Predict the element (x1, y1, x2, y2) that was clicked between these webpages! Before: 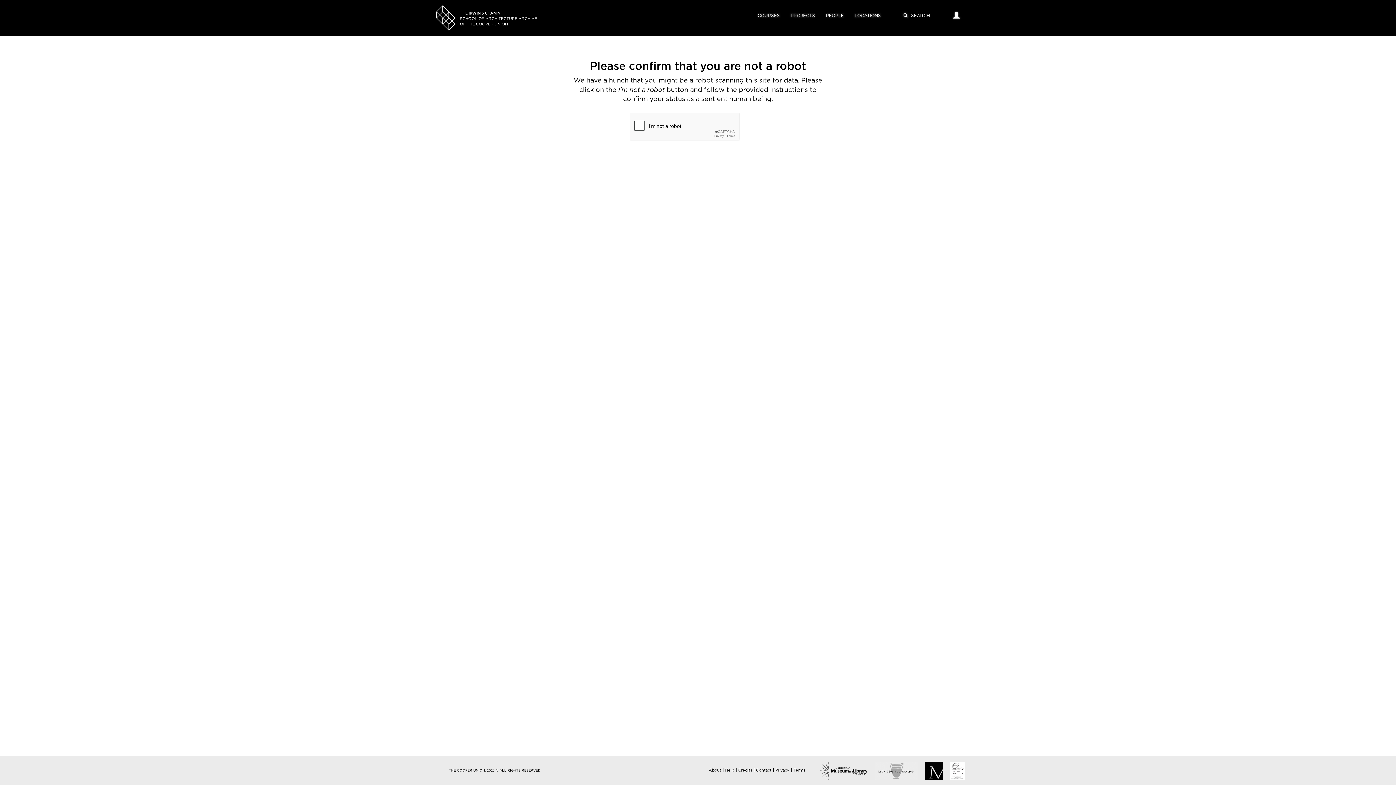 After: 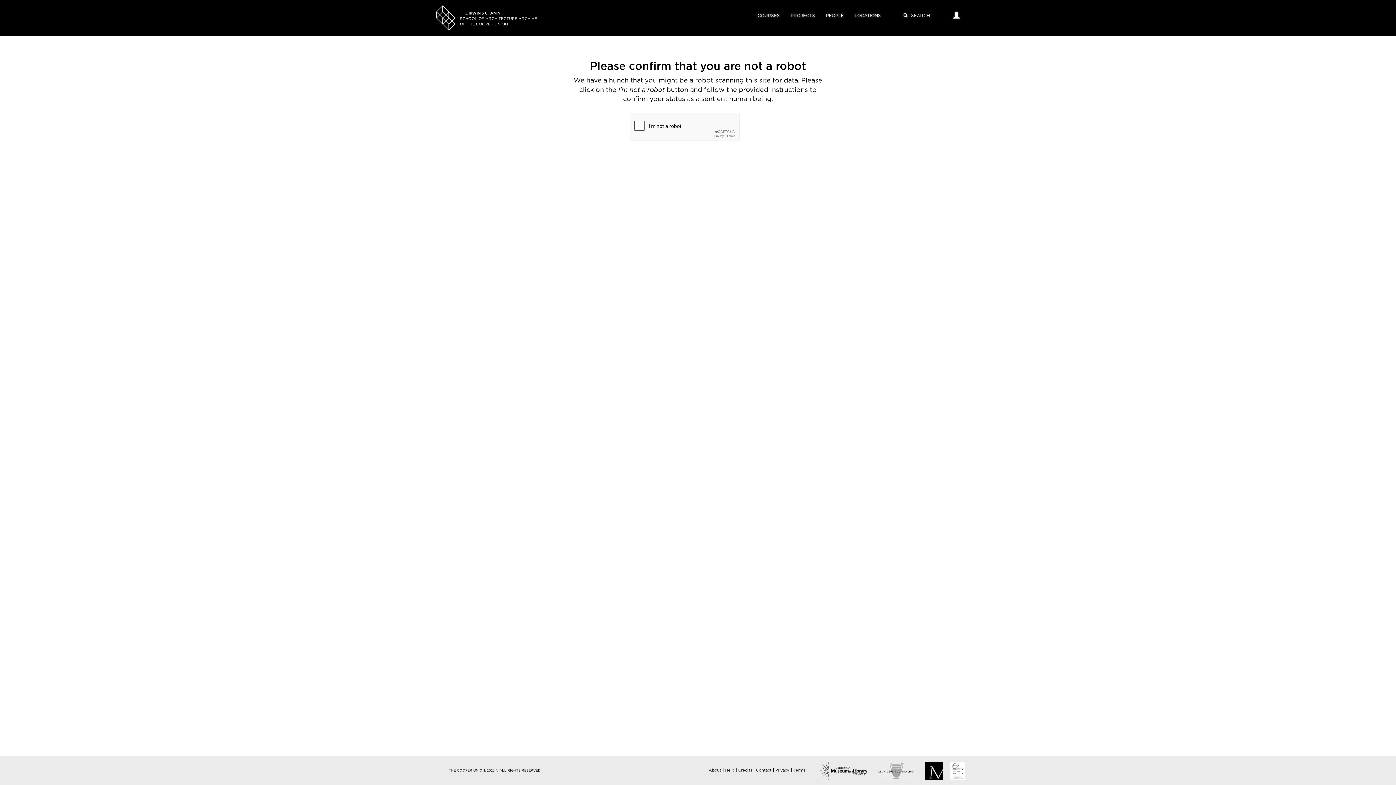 Action: label: Privacy bbox: (775, 768, 789, 772)